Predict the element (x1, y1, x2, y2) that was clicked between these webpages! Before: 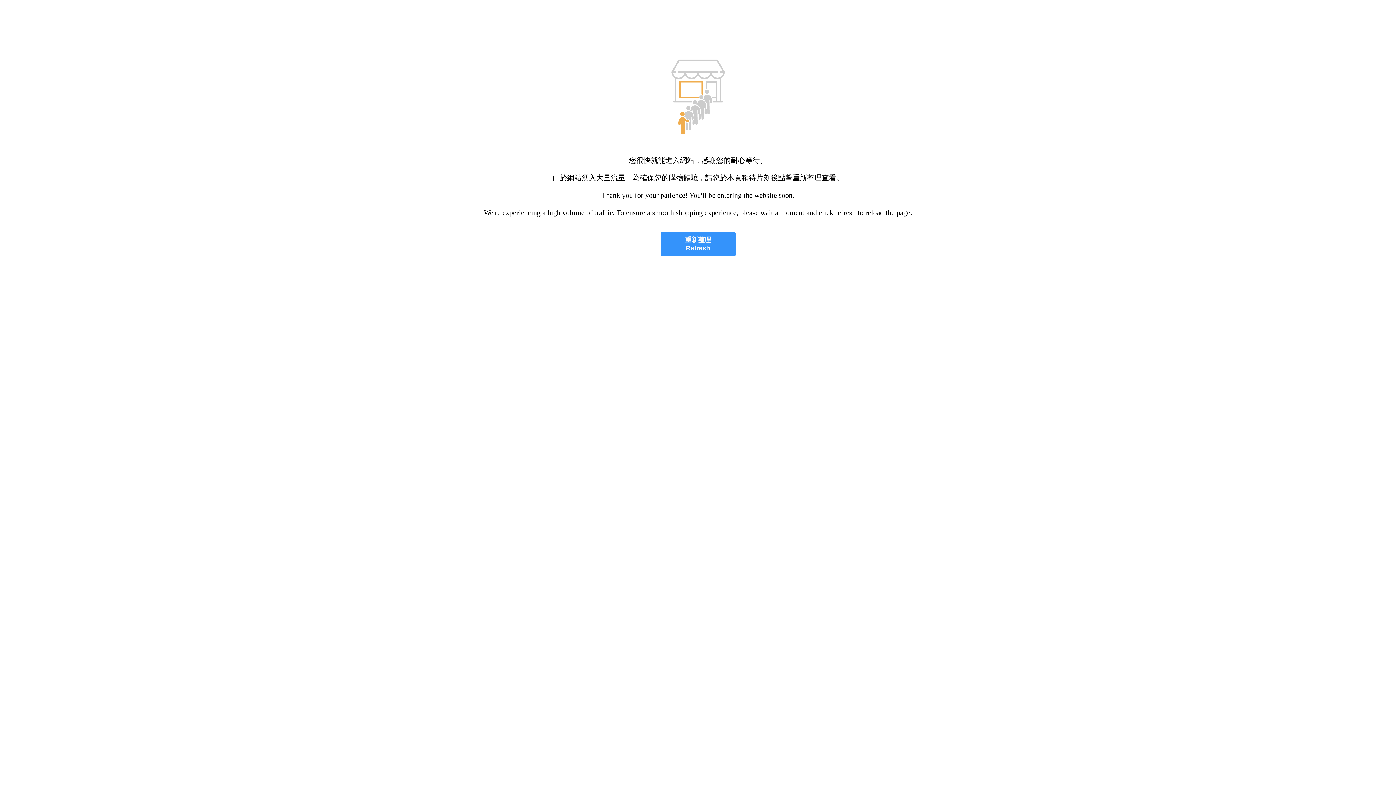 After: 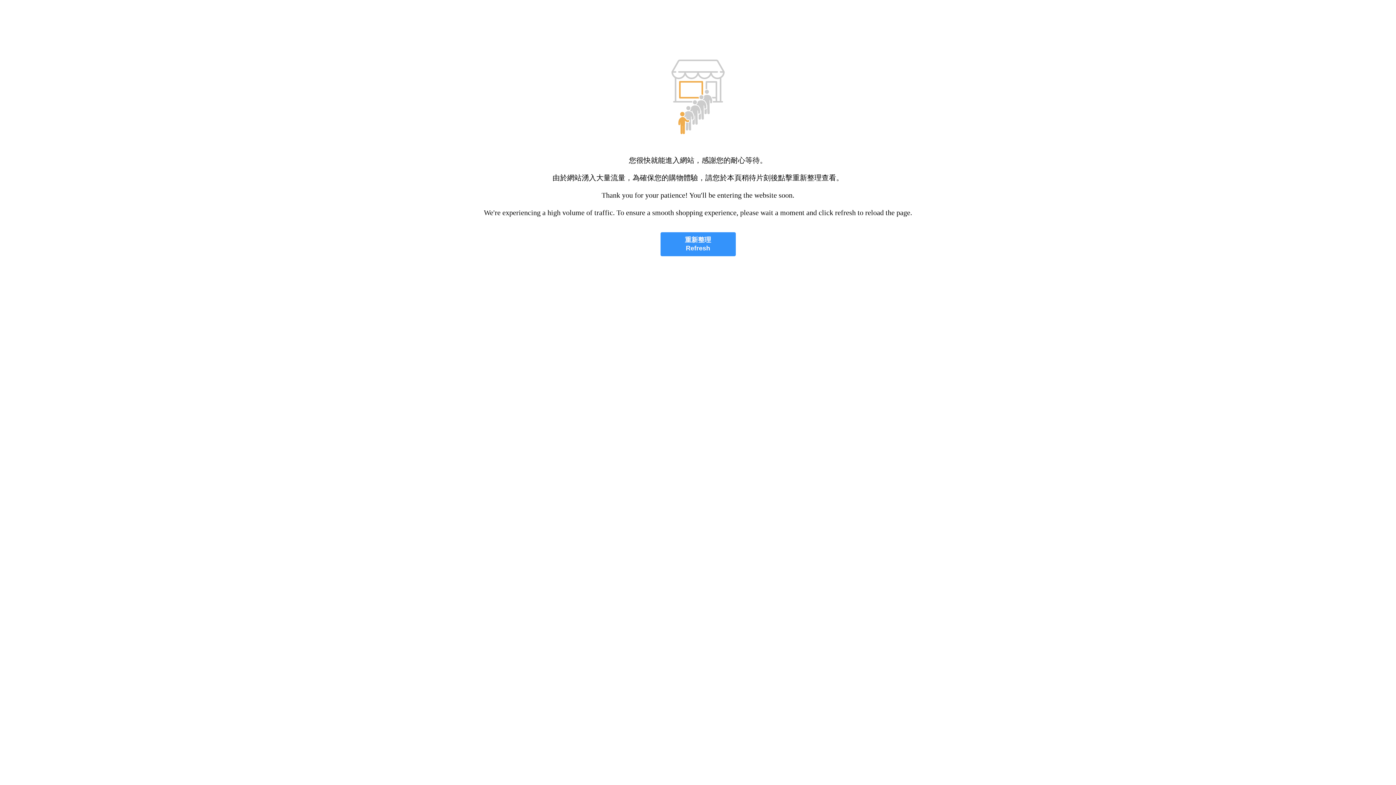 Action: label: 重新整理
Refresh bbox: (660, 232, 735, 256)